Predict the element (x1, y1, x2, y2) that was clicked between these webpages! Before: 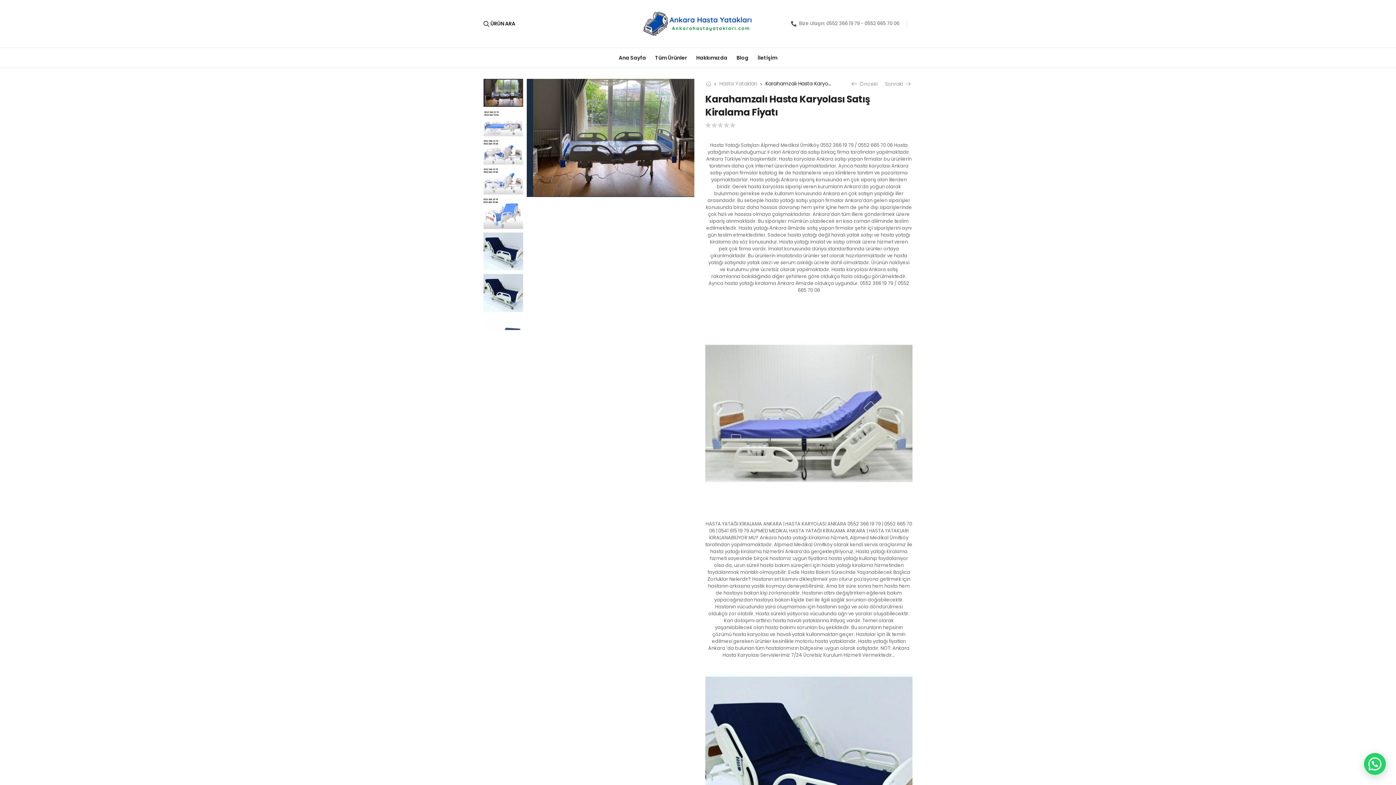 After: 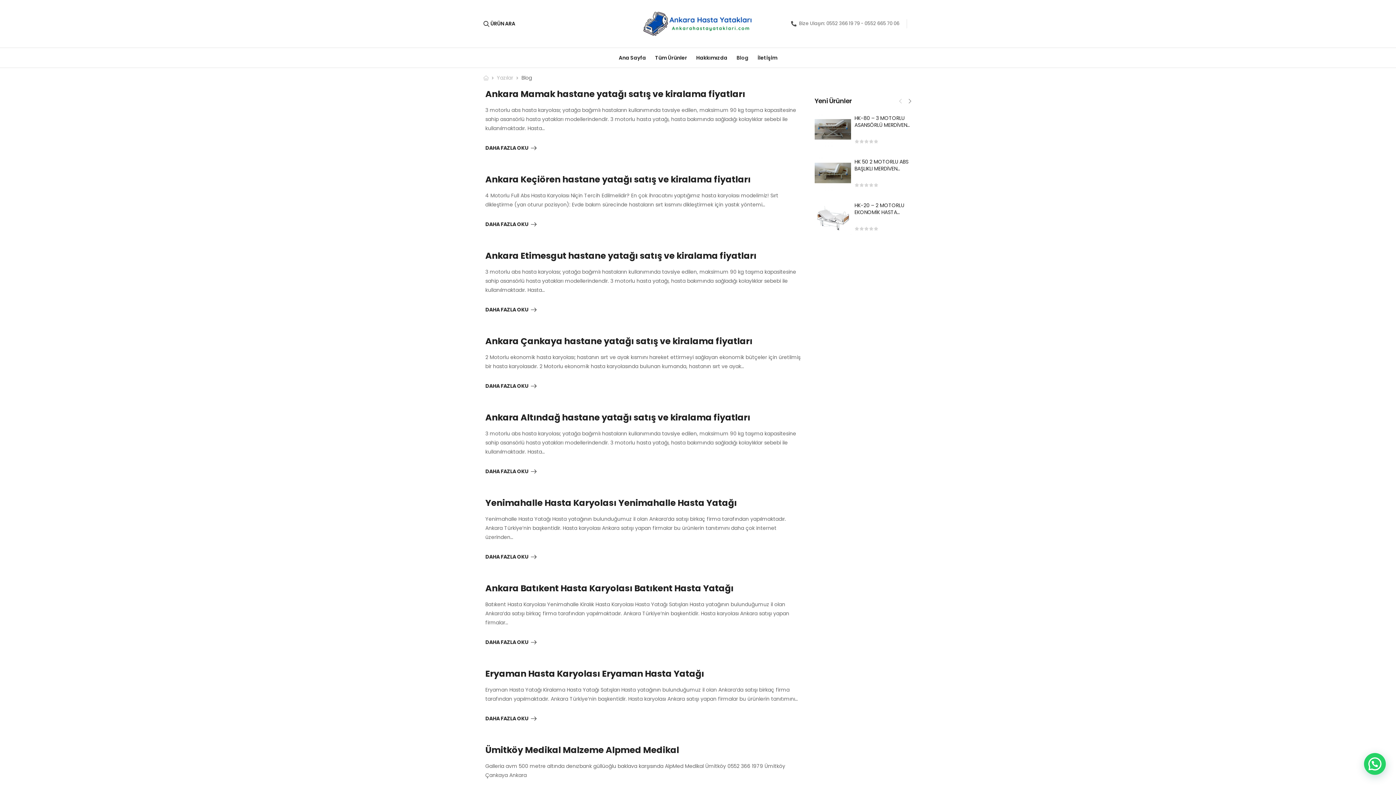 Action: bbox: (736, 47, 748, 67) label: Blog